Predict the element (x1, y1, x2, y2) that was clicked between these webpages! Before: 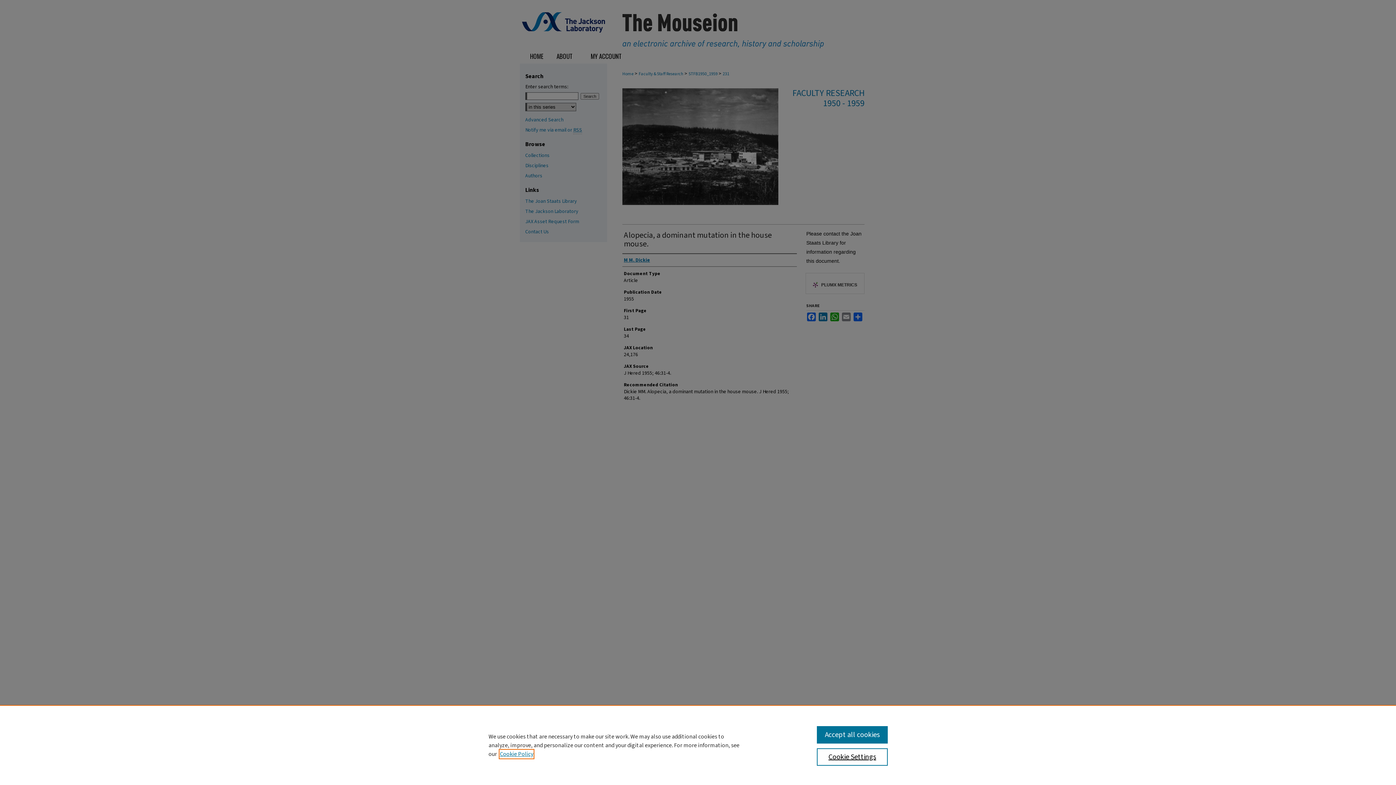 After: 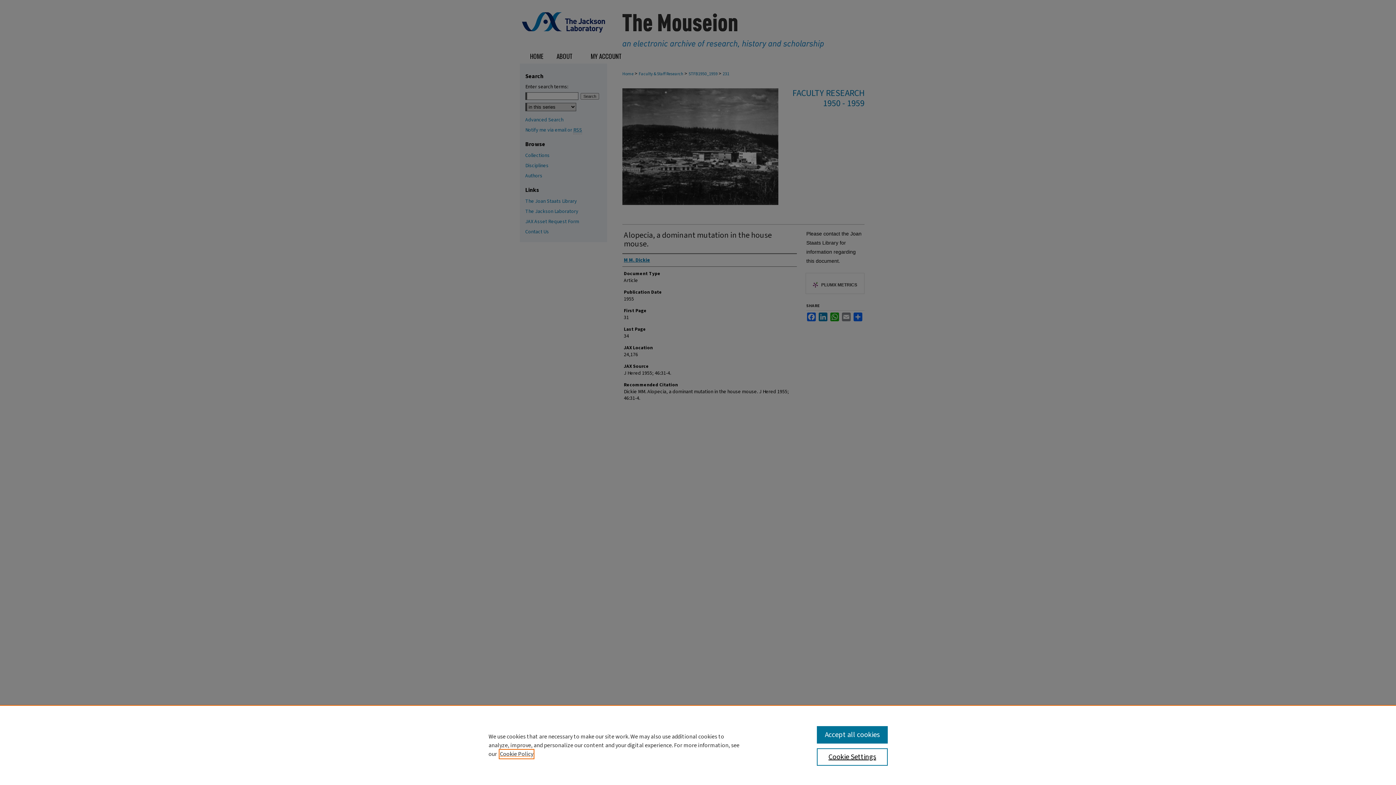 Action: bbox: (500, 750, 533, 758) label: , opens in a new tab